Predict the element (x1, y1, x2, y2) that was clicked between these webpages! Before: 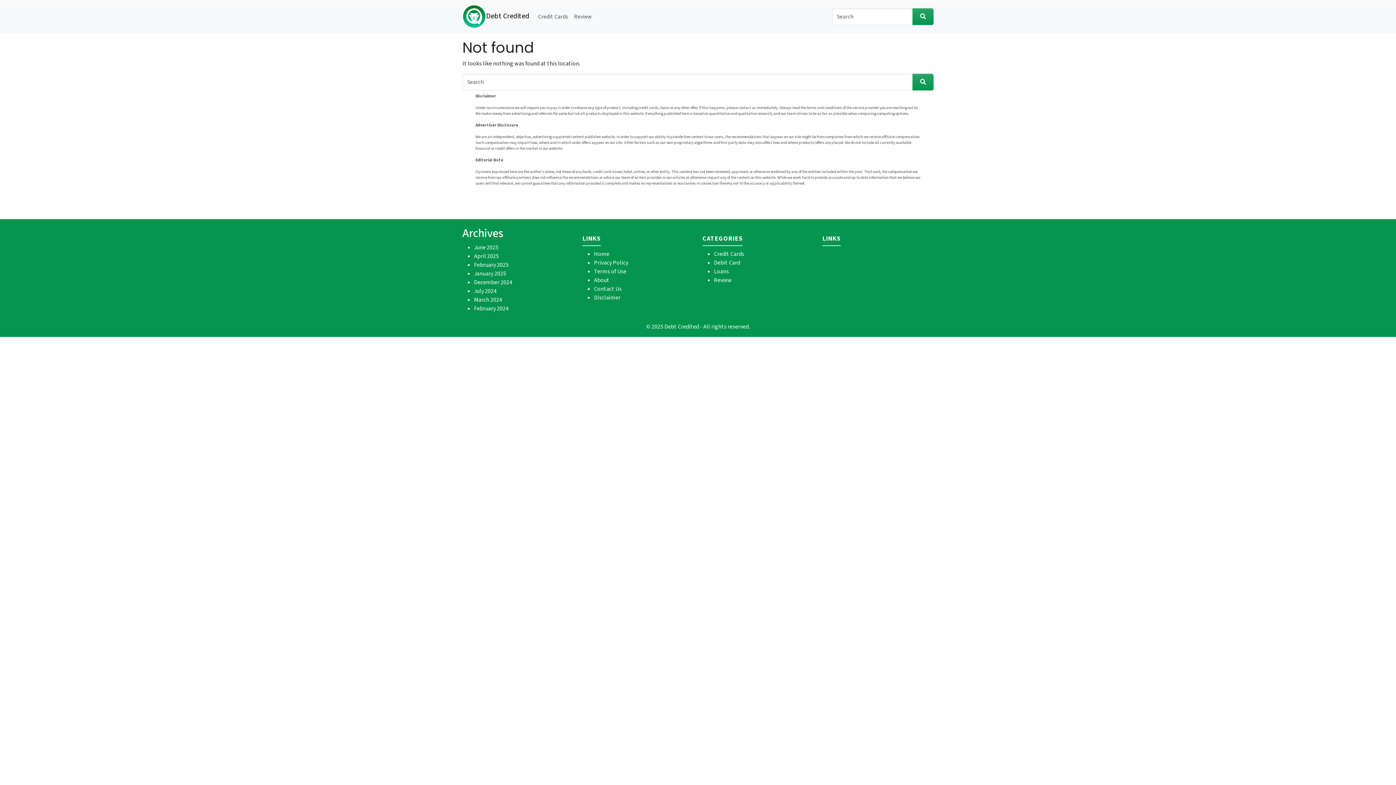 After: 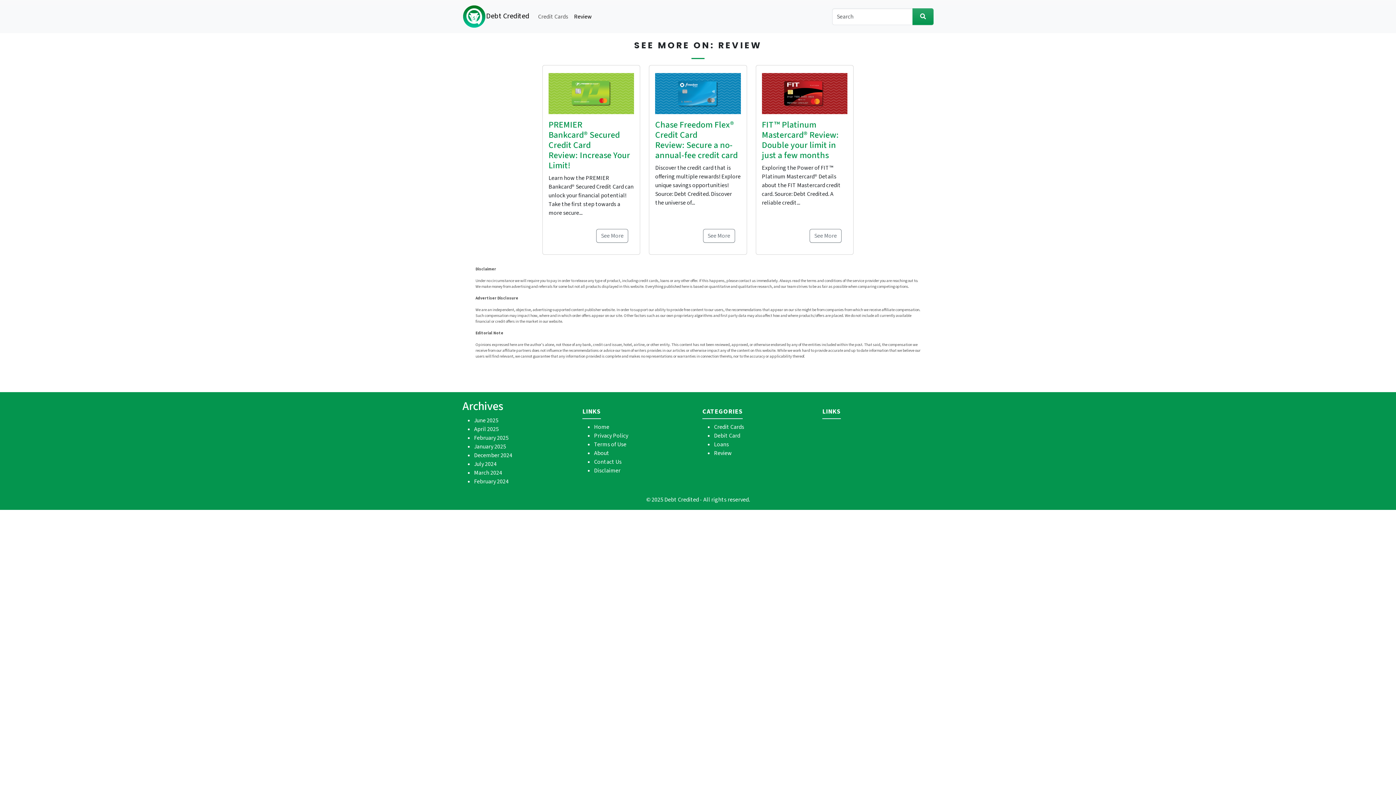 Action: bbox: (714, 276, 732, 284) label: Review